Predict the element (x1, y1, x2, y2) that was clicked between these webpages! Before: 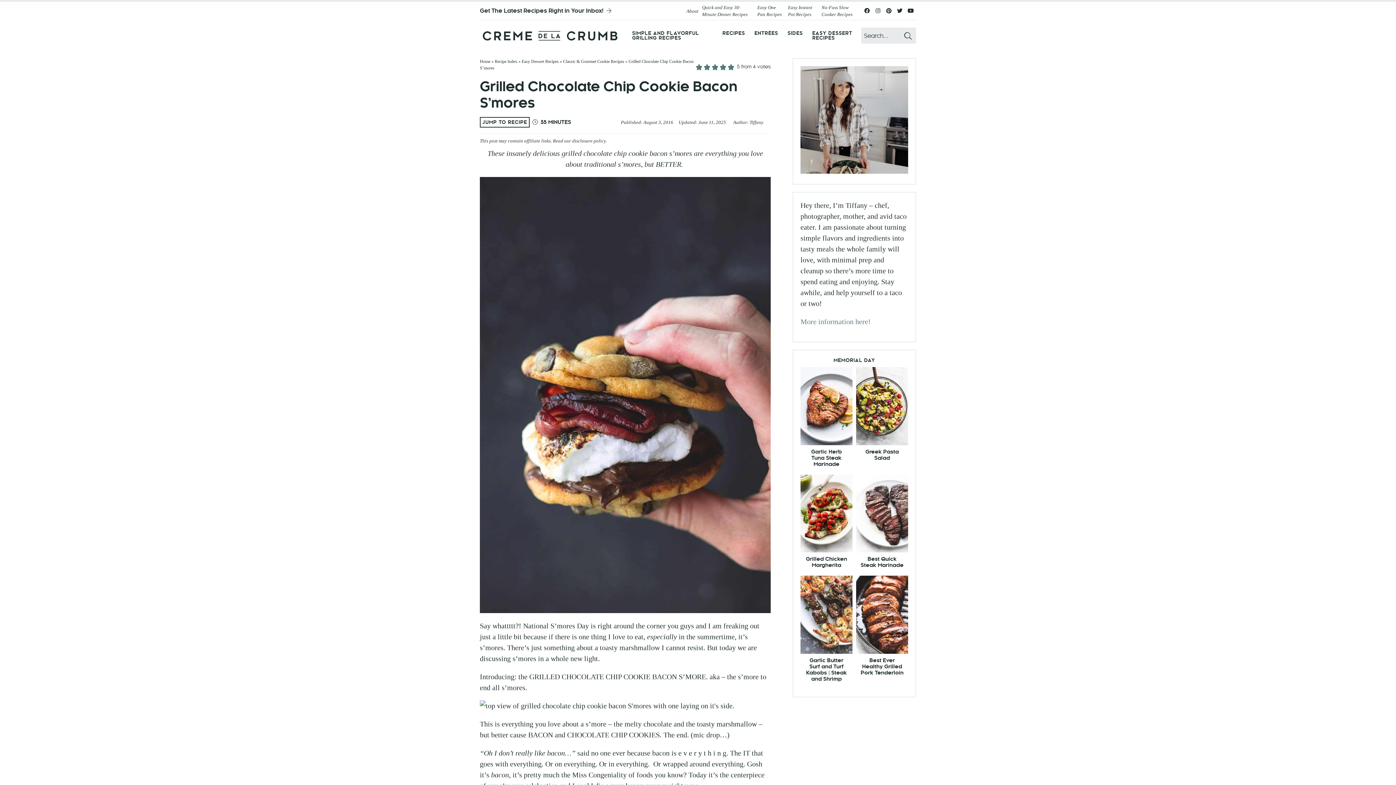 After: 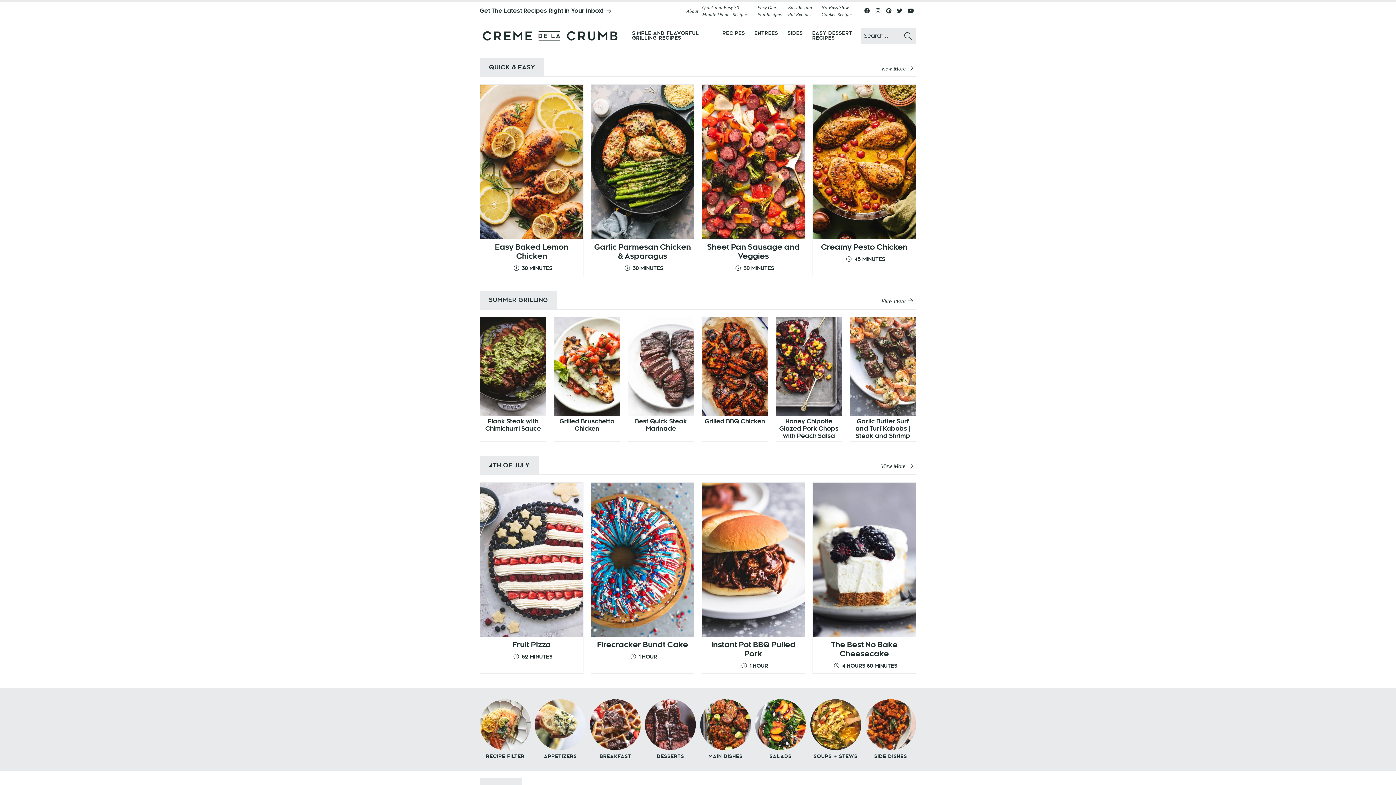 Action: label: Creme De La Crumb bbox: (480, 28, 620, 42)